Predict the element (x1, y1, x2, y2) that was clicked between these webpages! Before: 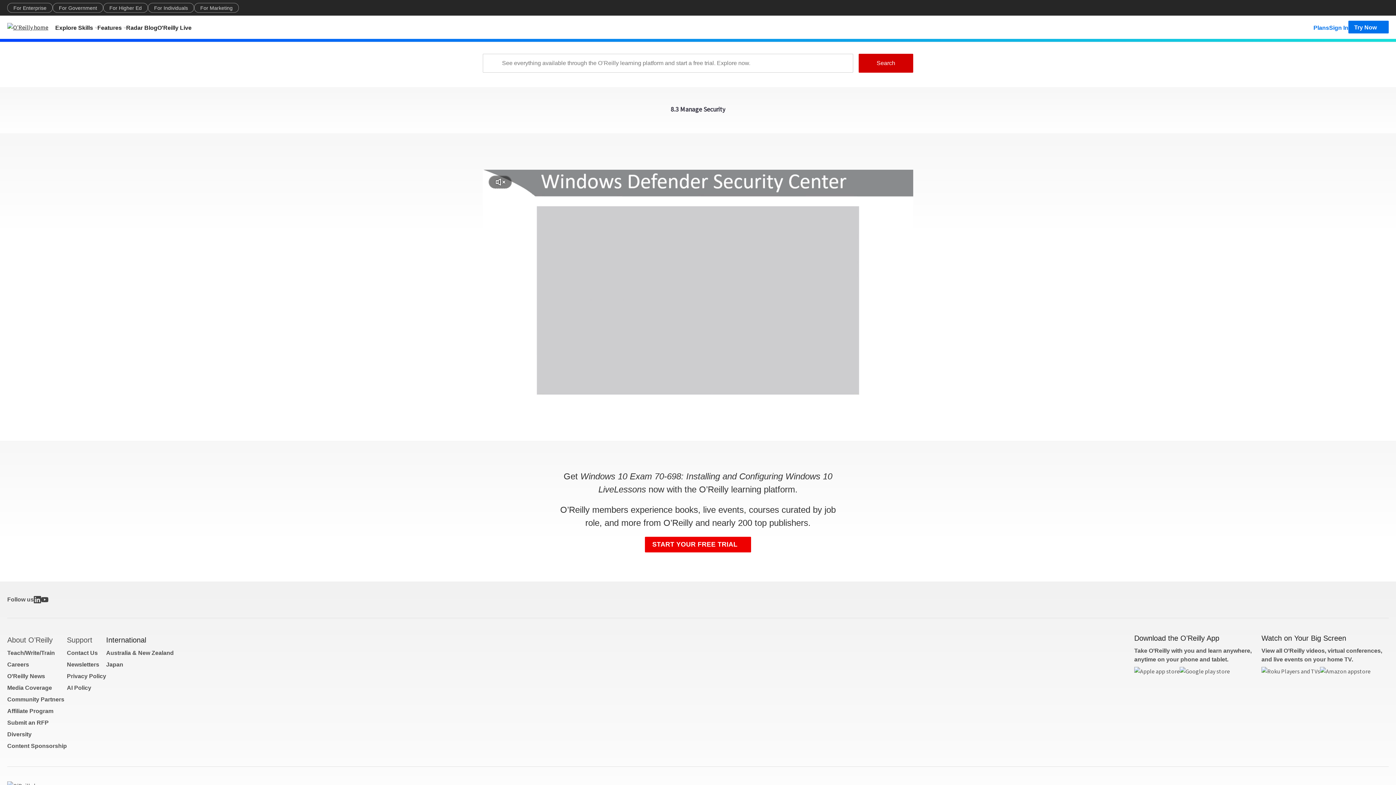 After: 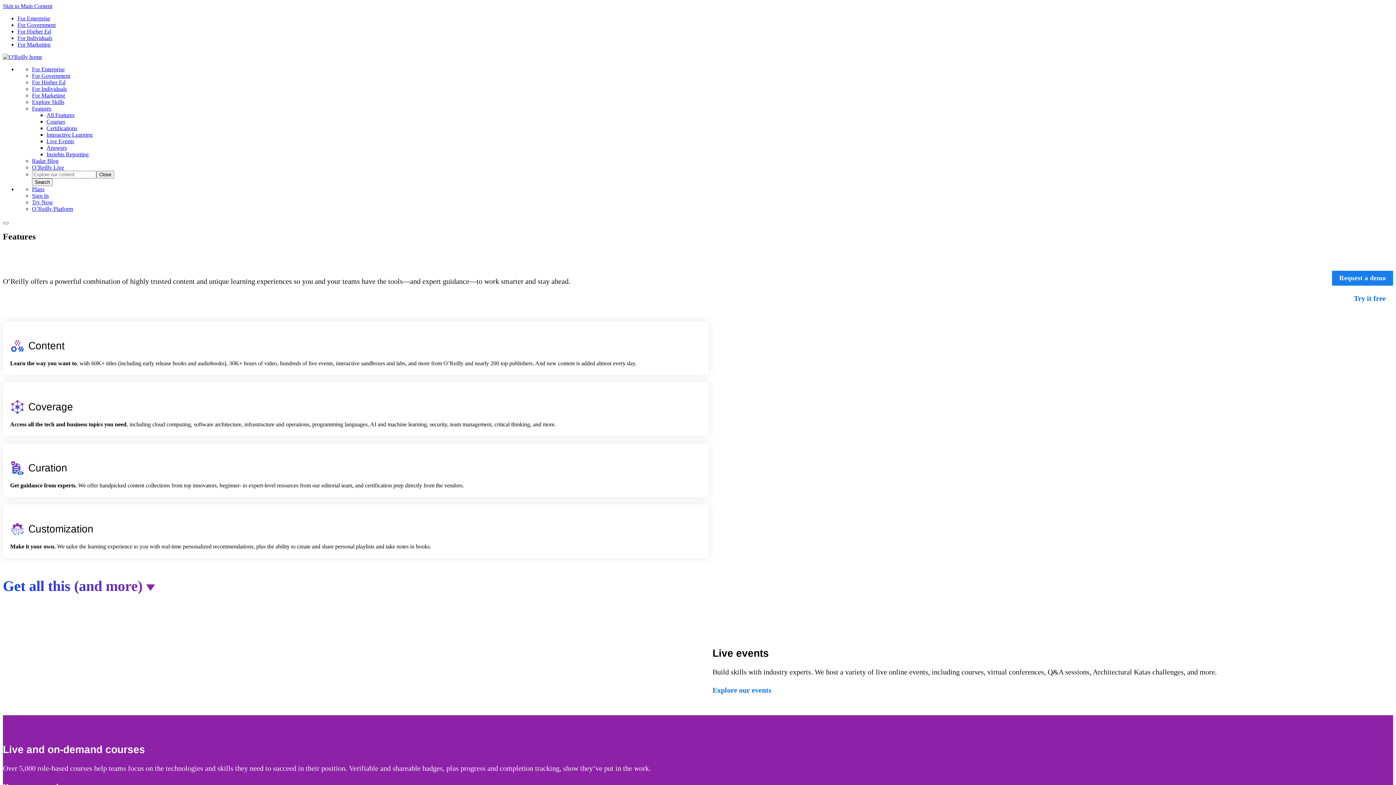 Action: bbox: (97, 20, 126, 33) label: Features